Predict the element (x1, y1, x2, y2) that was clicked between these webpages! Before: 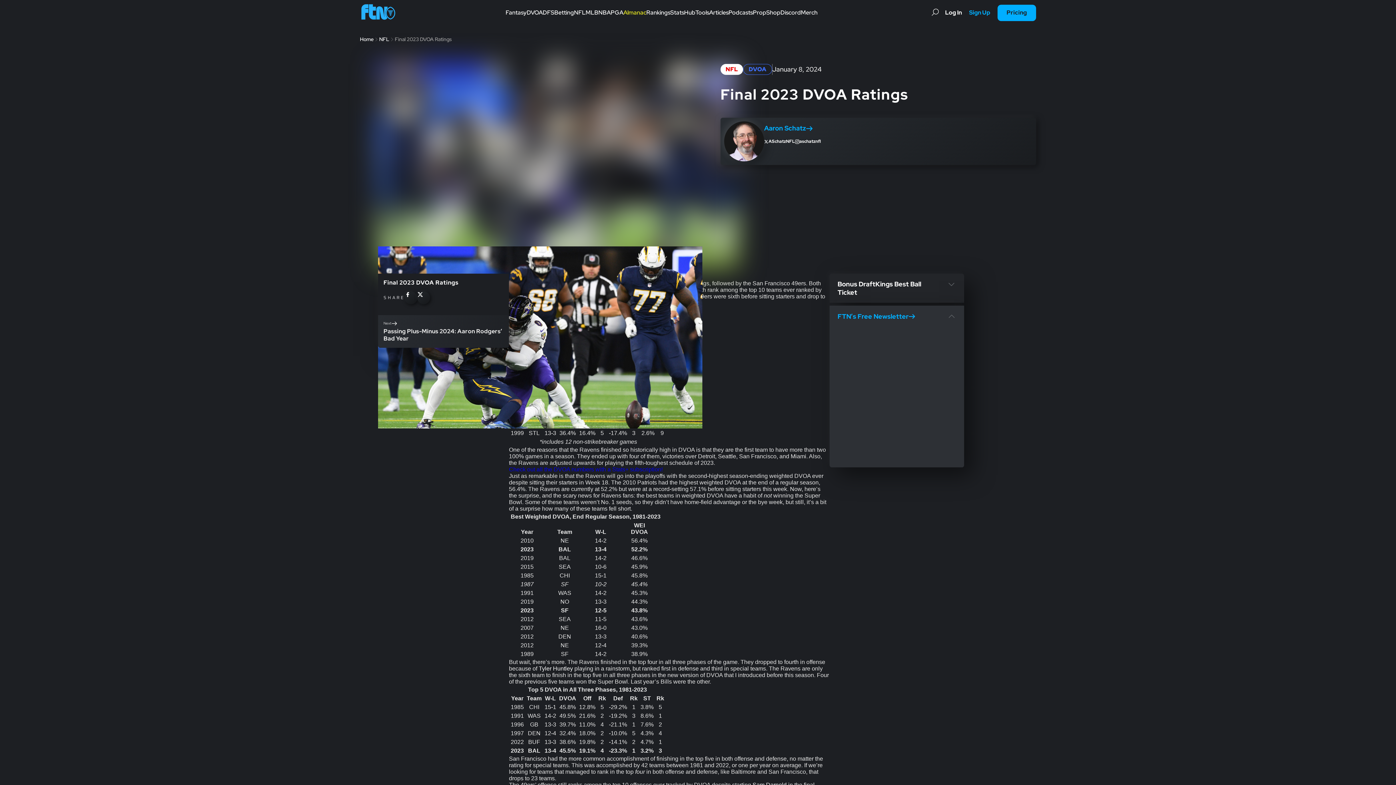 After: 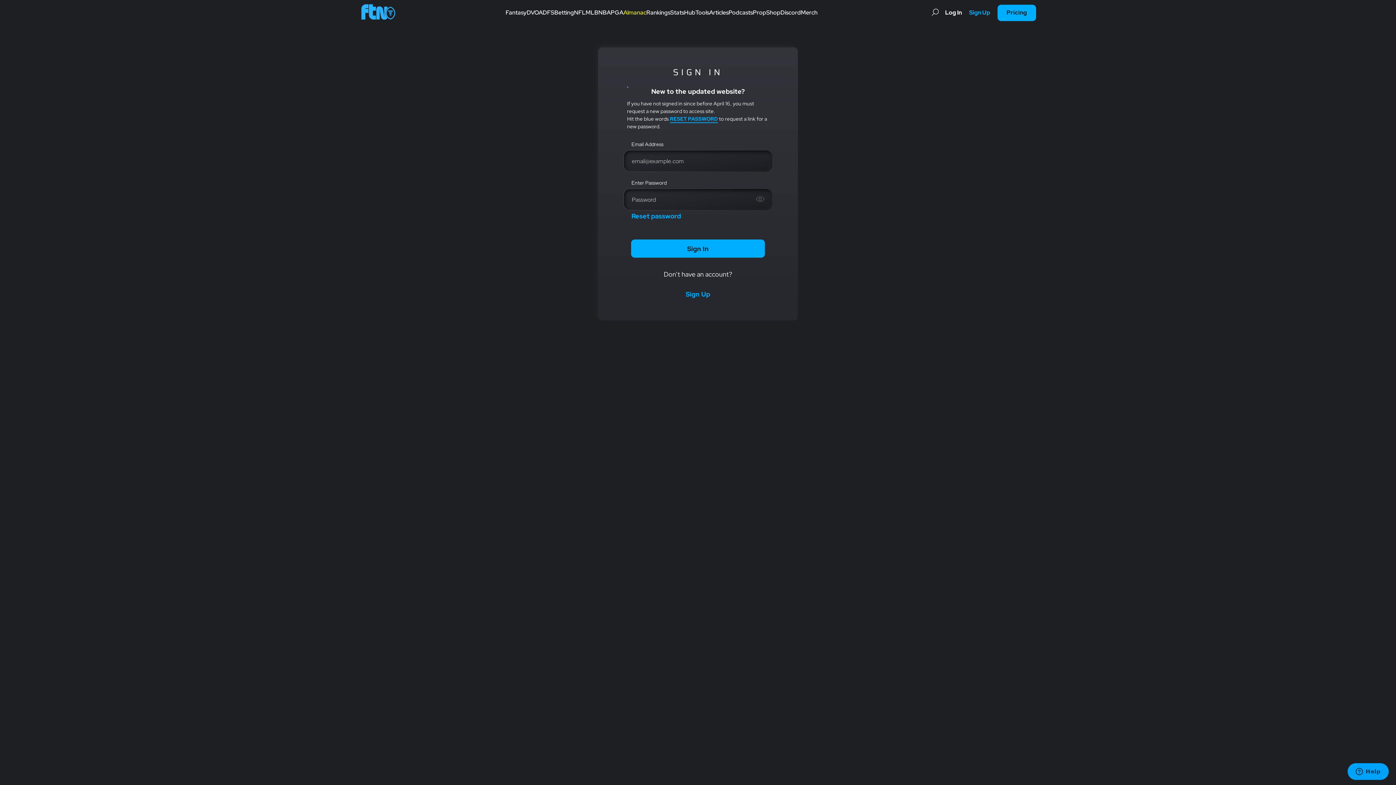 Action: bbox: (945, 9, 962, 16) label: Log In